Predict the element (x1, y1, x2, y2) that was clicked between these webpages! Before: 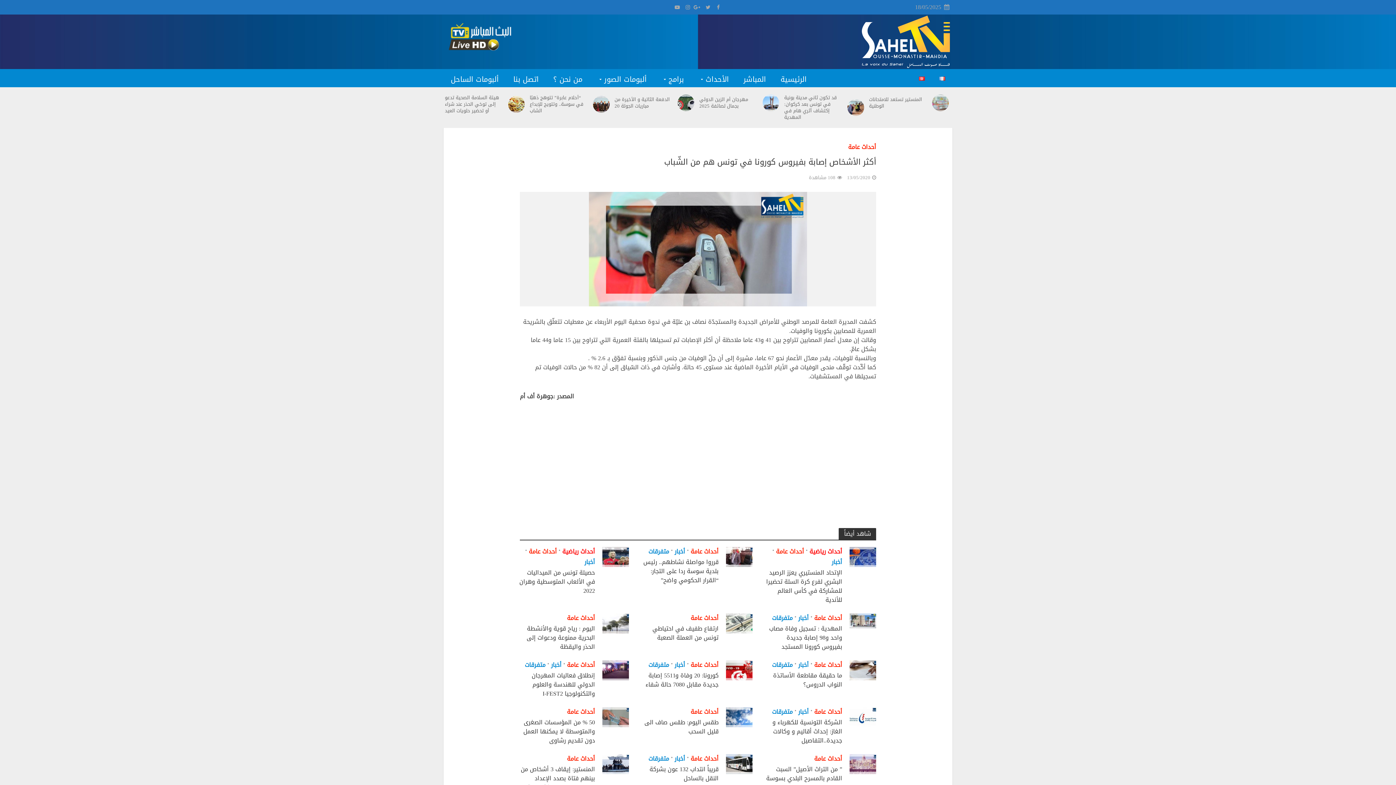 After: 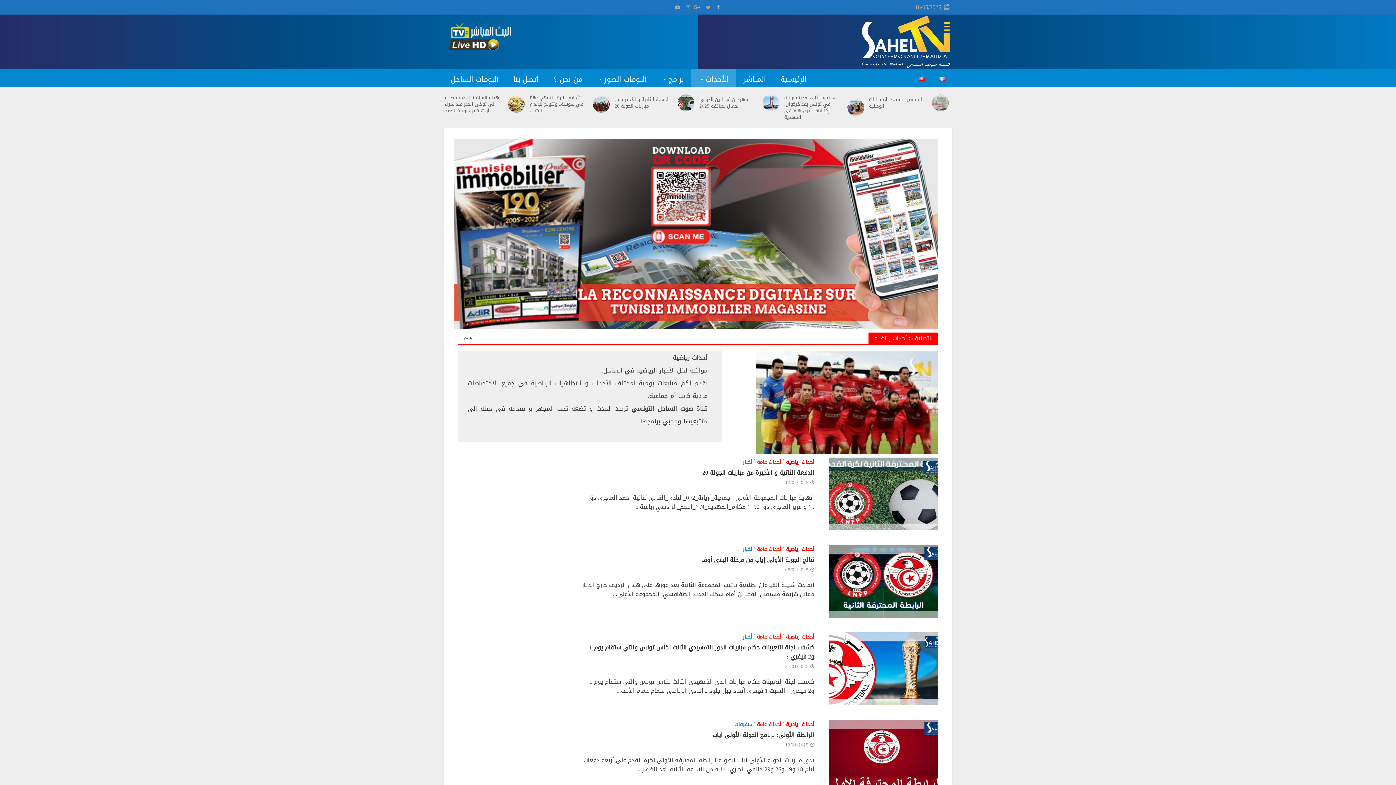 Action: bbox: (809, 547, 842, 557) label: أحداث رياضية